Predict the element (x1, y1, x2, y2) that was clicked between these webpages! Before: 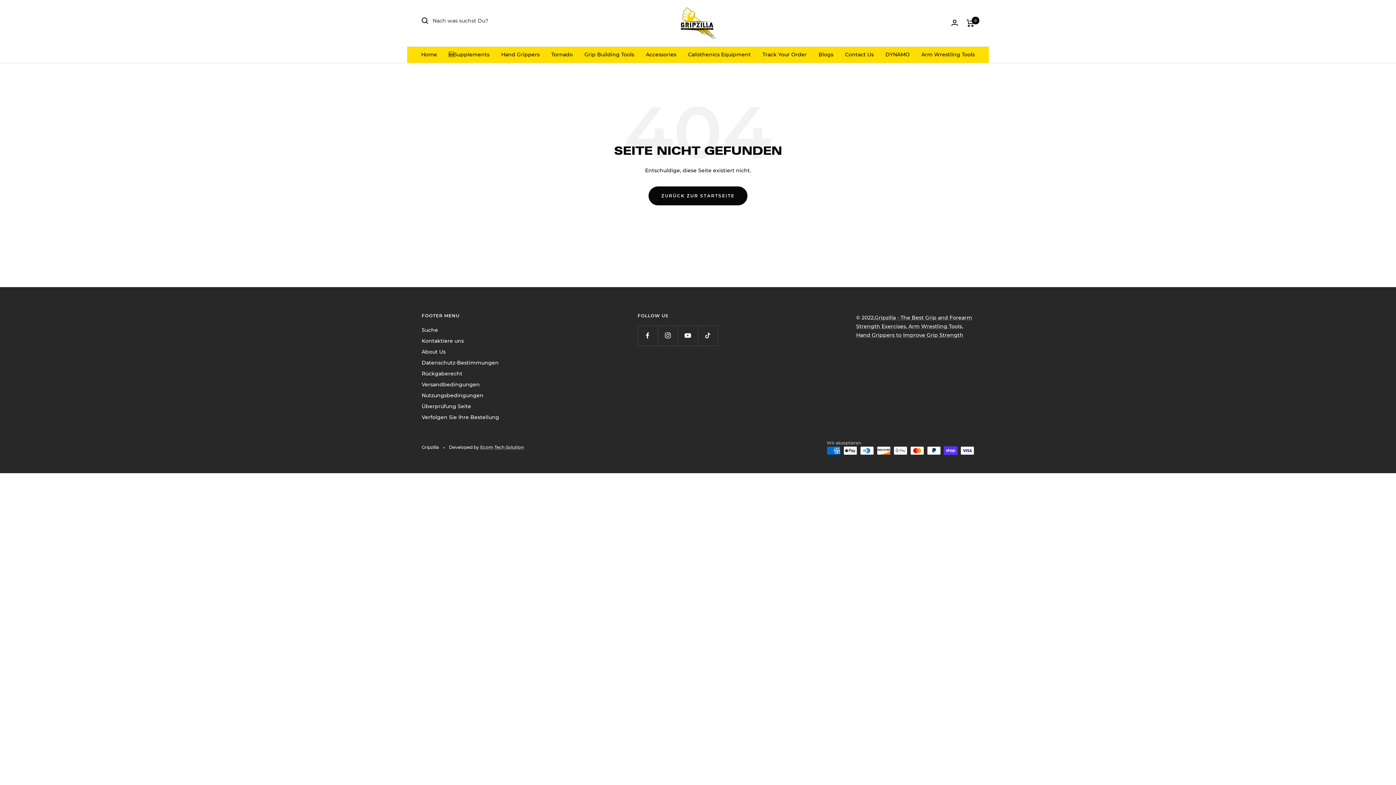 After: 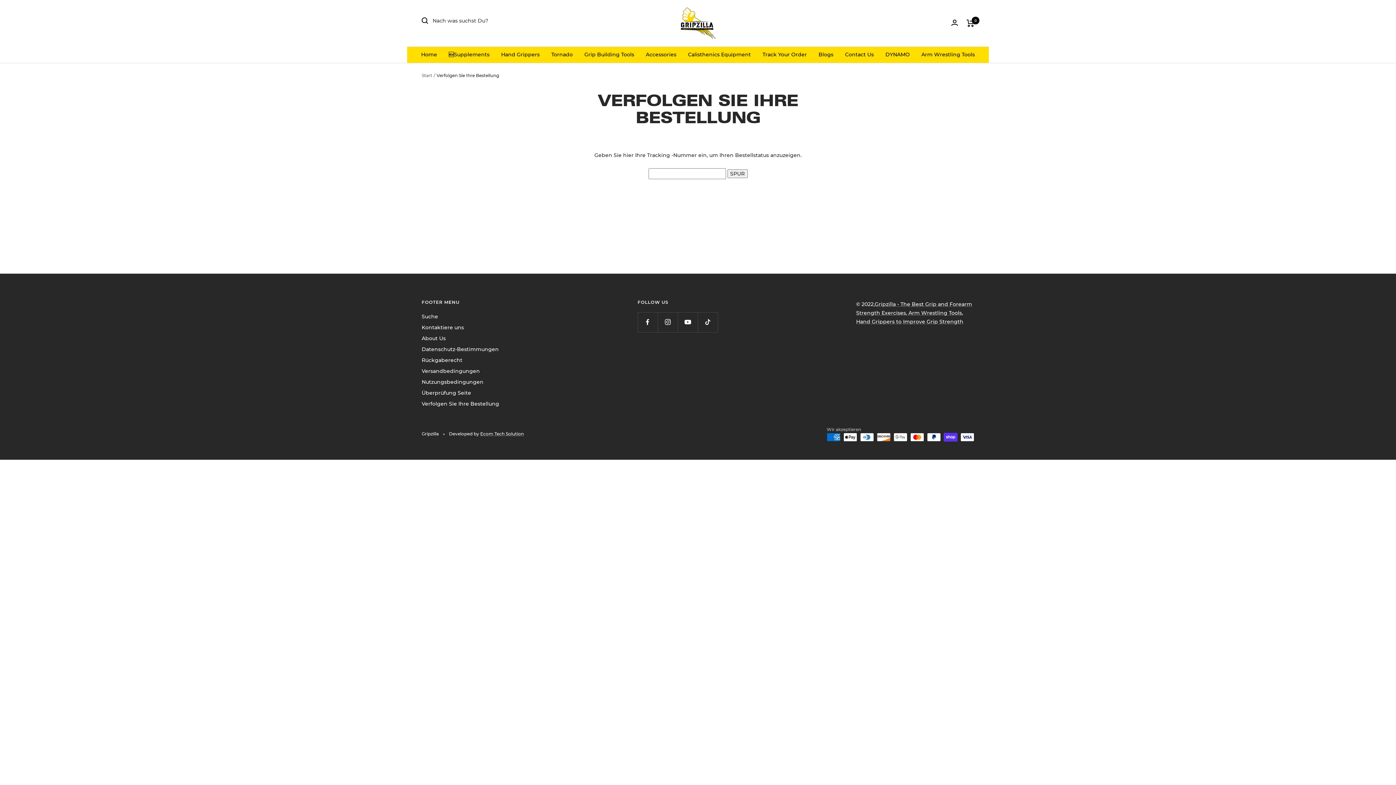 Action: label: Track Your Order bbox: (762, 50, 807, 58)